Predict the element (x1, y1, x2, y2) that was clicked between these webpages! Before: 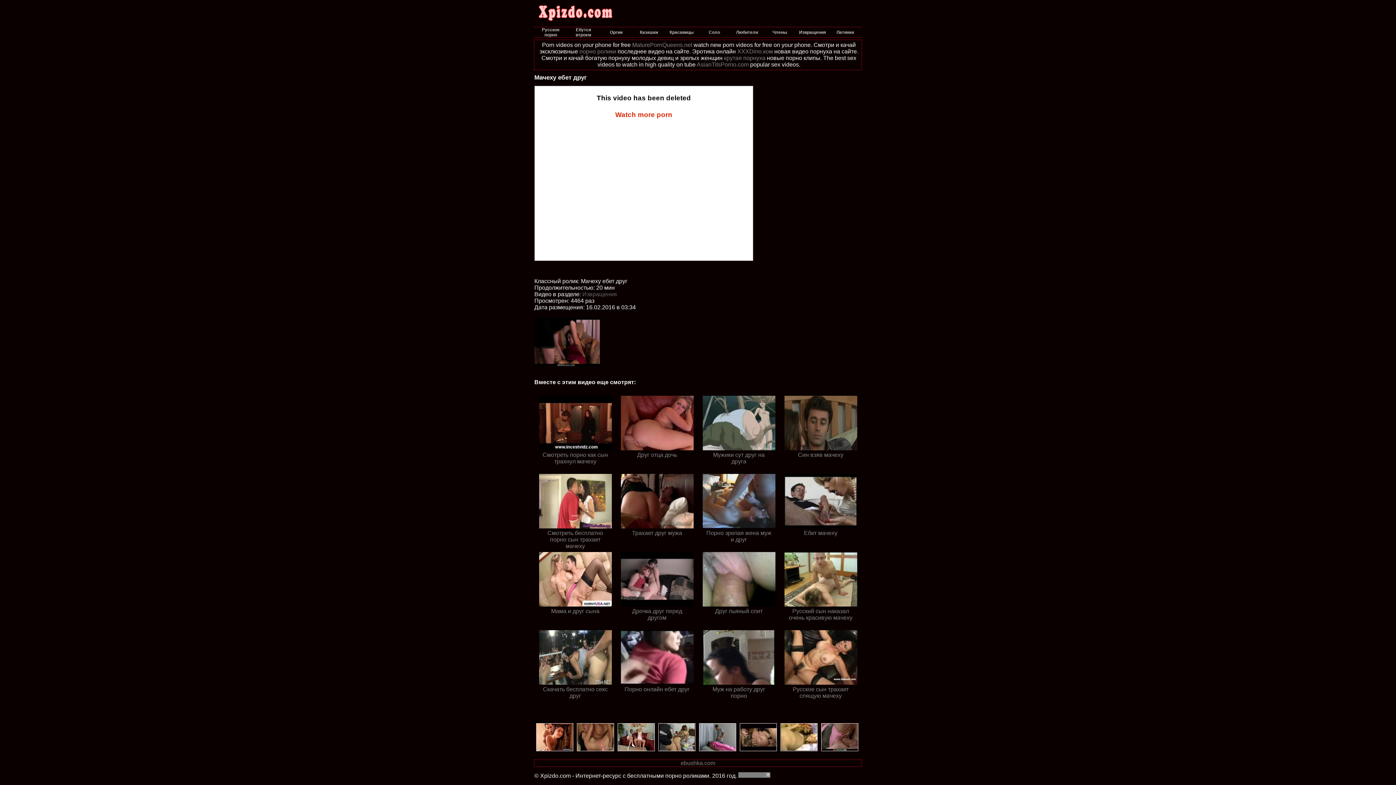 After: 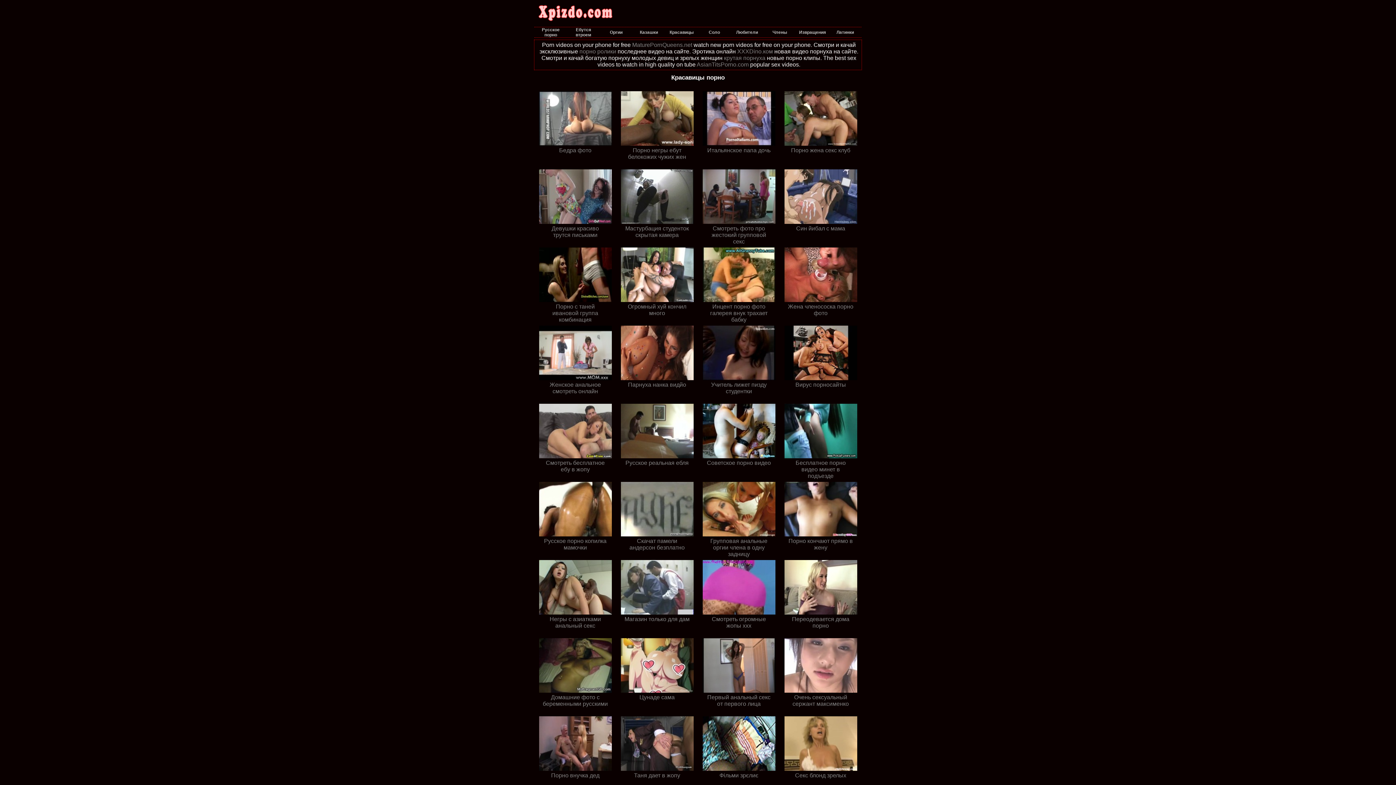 Action: bbox: (666, 28, 697, 34) label: Красавицы